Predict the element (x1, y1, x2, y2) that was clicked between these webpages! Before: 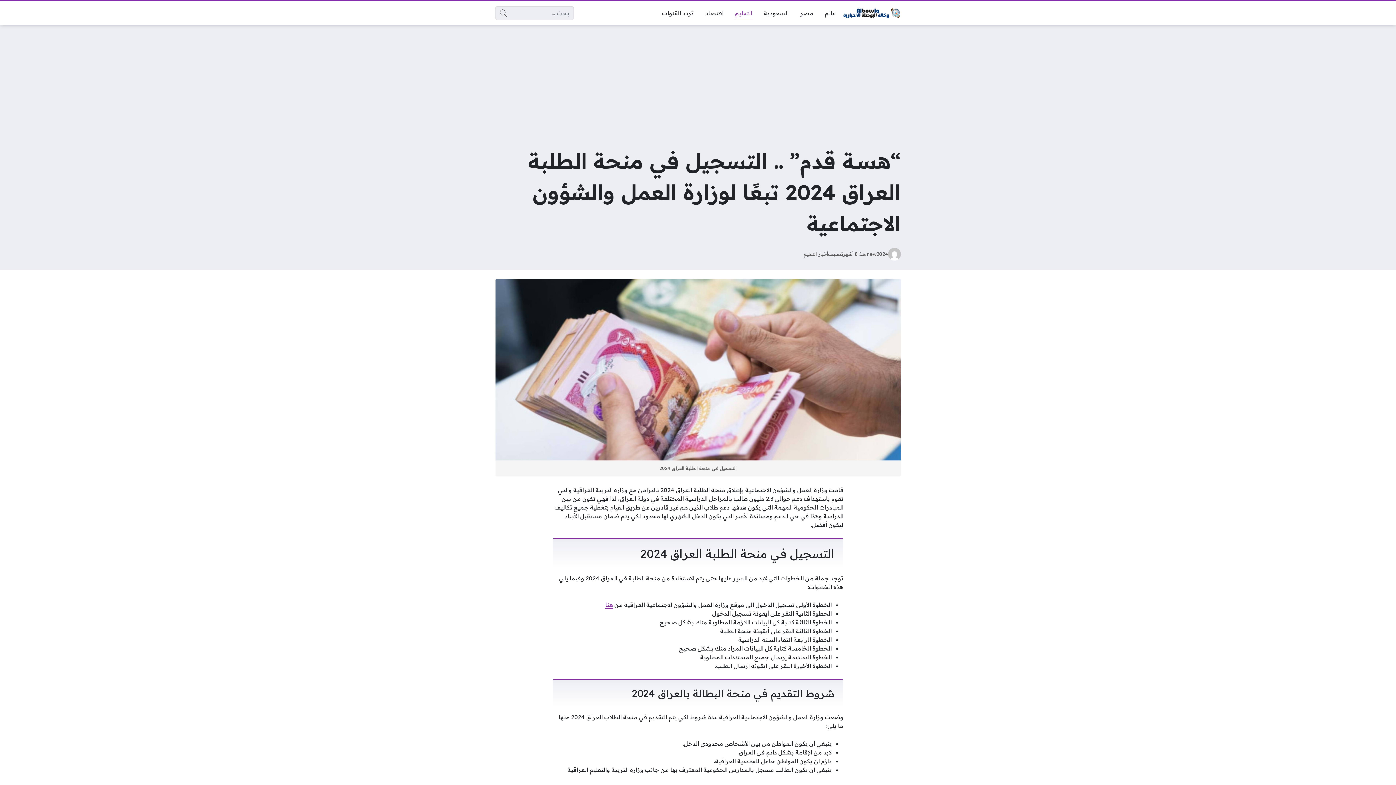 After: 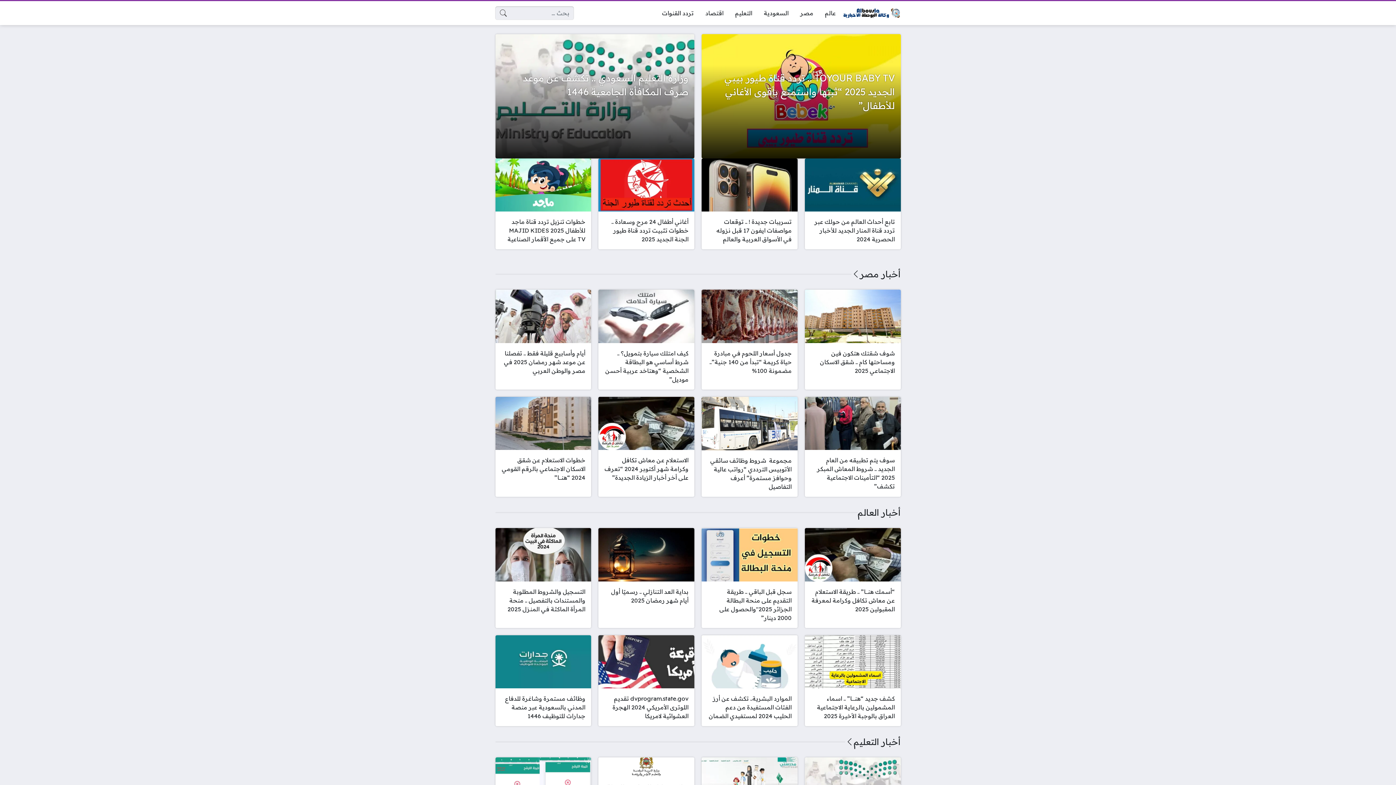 Action: bbox: (842, 8, 900, 17)